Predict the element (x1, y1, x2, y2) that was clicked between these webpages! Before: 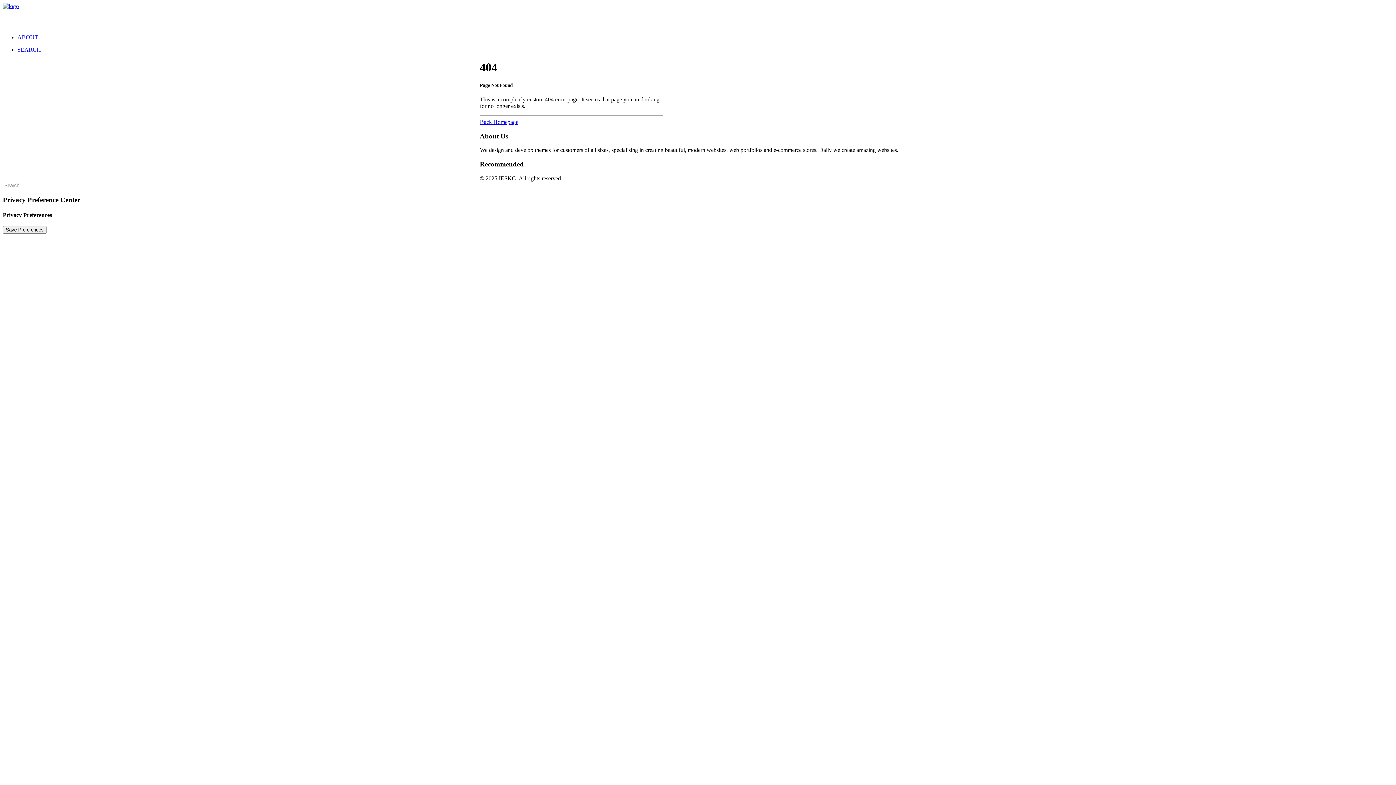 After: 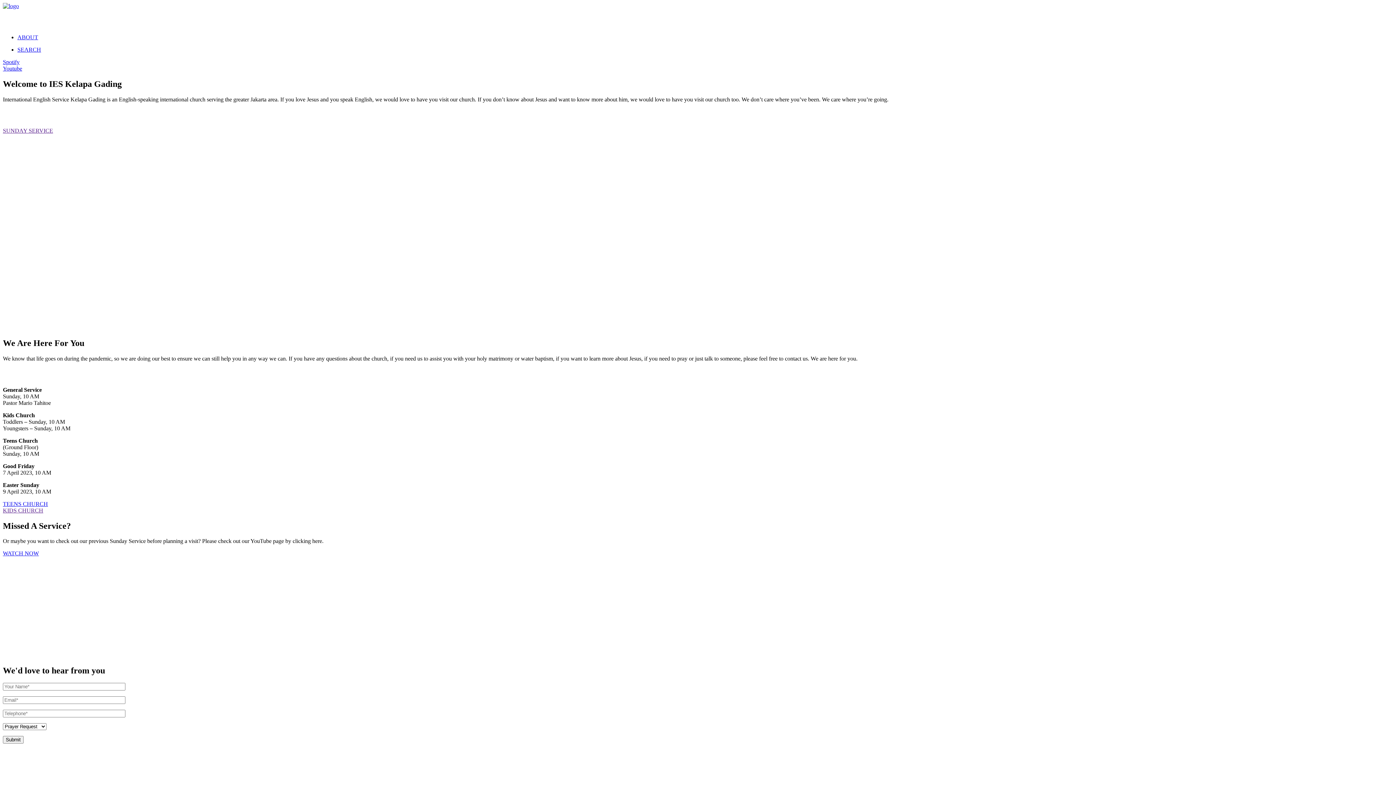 Action: bbox: (2, 2, 1393, 28)